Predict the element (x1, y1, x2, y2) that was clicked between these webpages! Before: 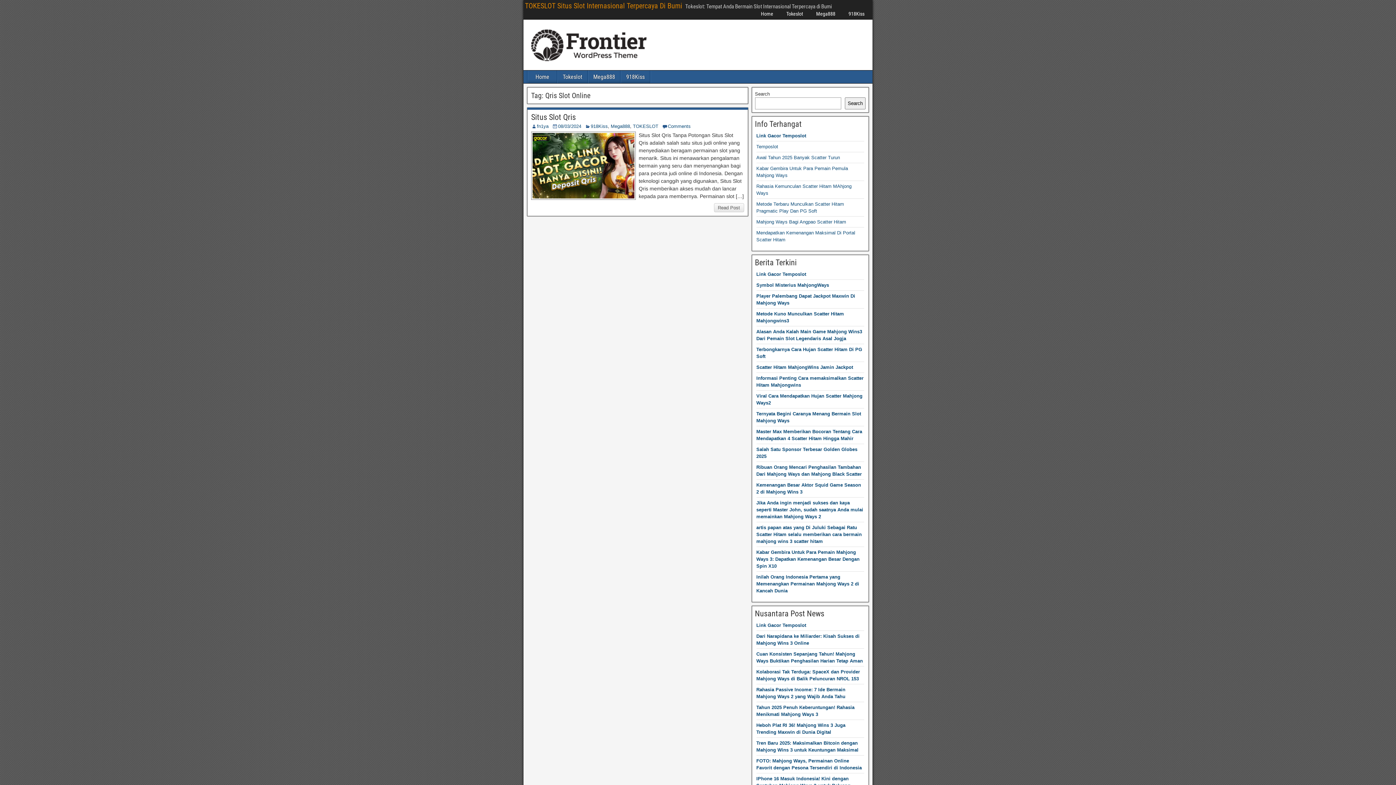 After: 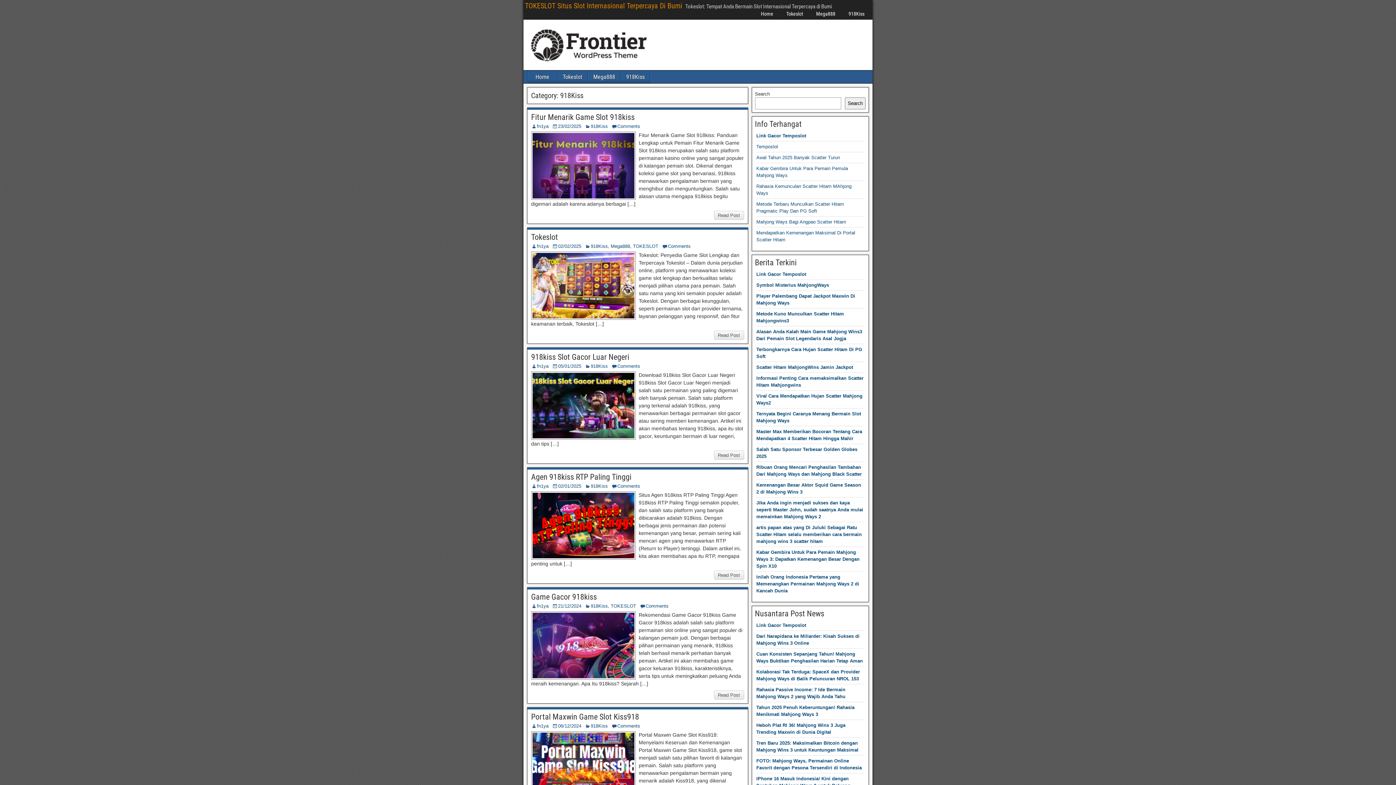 Action: label: 918Kiss bbox: (590, 123, 608, 129)